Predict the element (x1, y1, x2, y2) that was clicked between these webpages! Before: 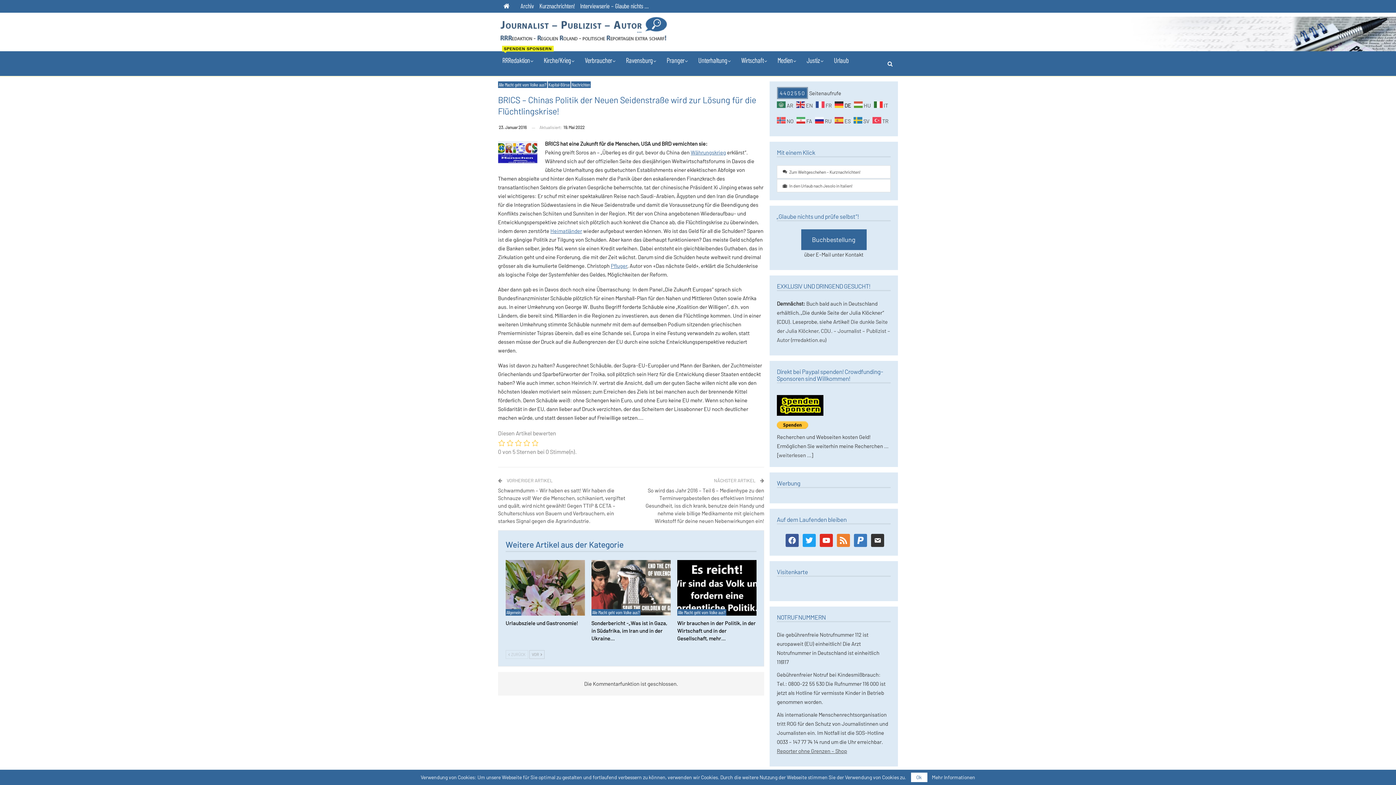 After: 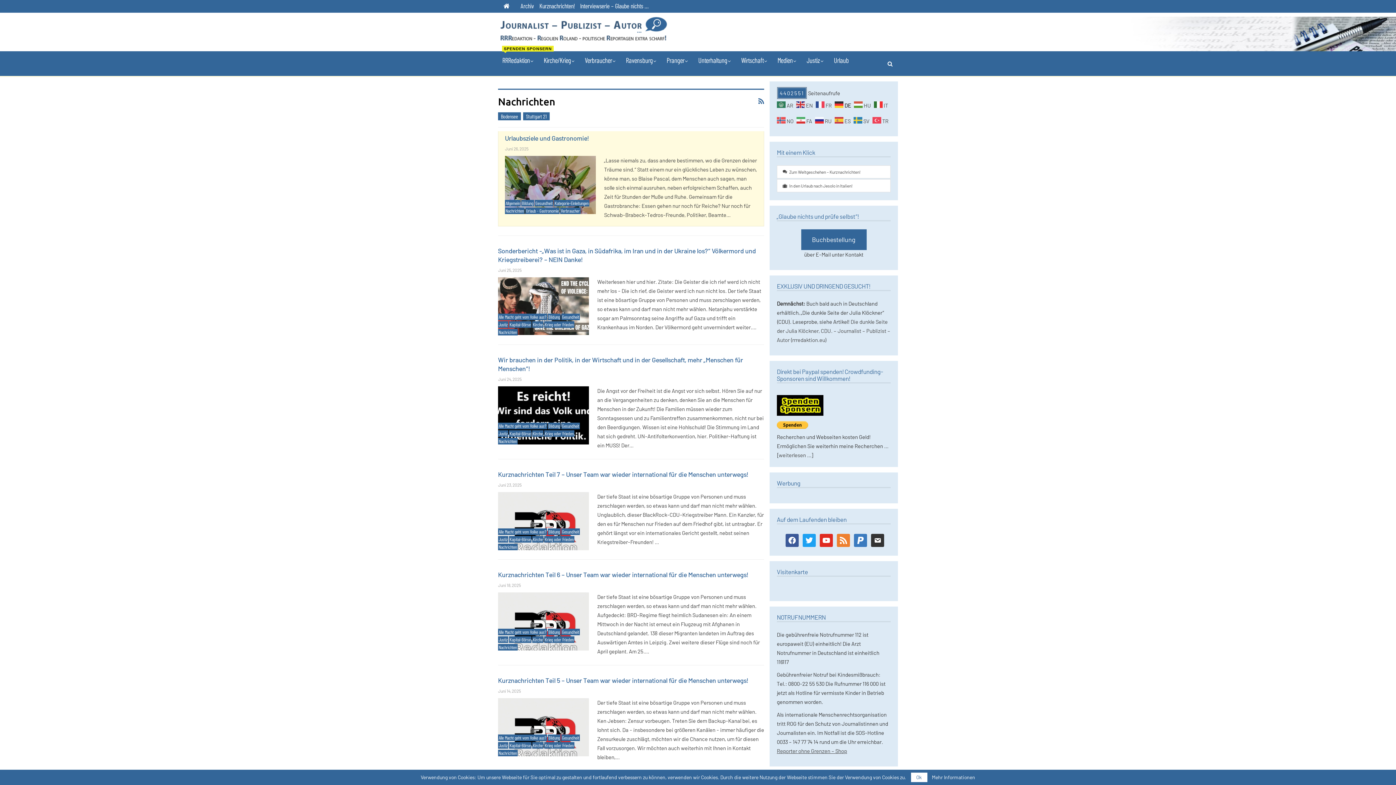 Action: bbox: (571, 81, 590, 88) label: Nachrichten